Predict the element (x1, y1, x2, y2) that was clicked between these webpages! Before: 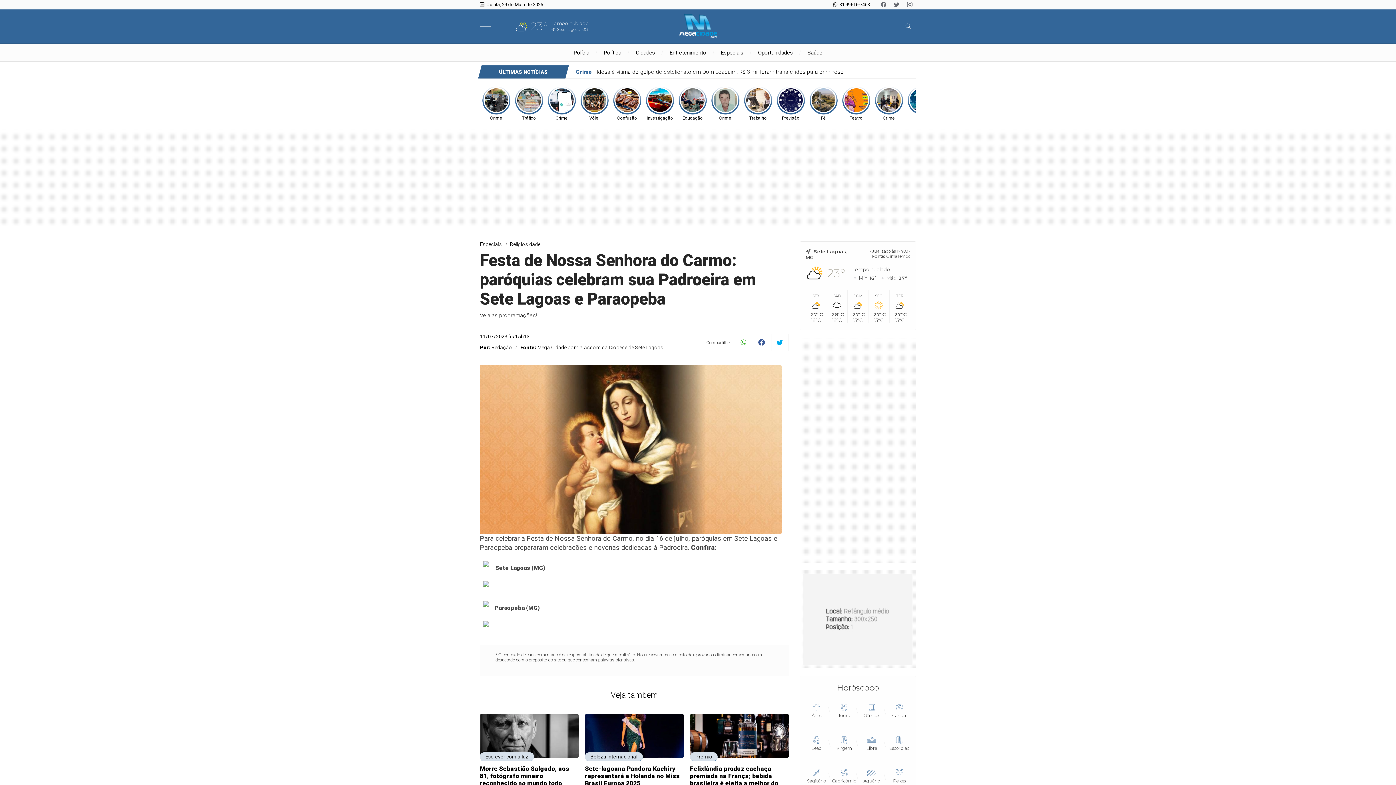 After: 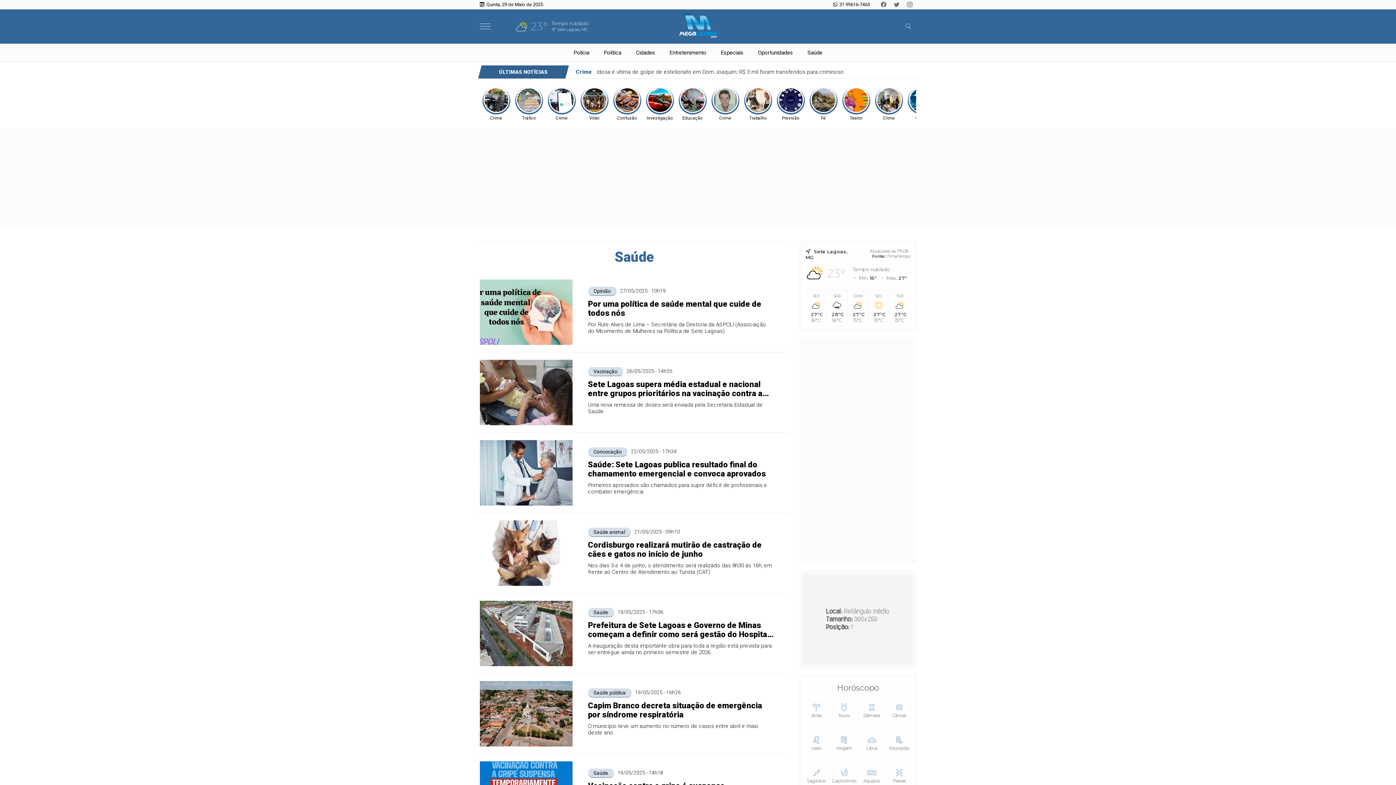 Action: label: Saúde bbox: (800, 44, 829, 61)